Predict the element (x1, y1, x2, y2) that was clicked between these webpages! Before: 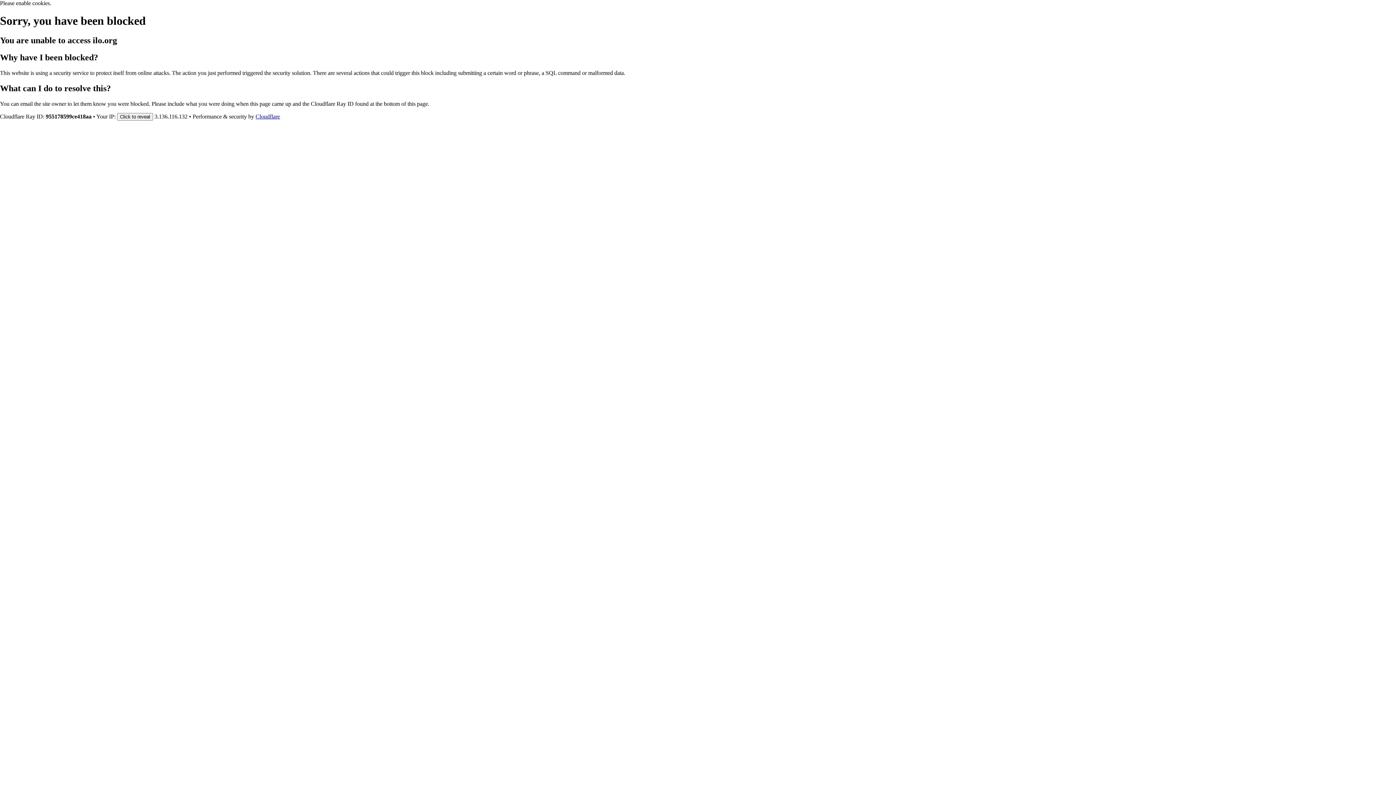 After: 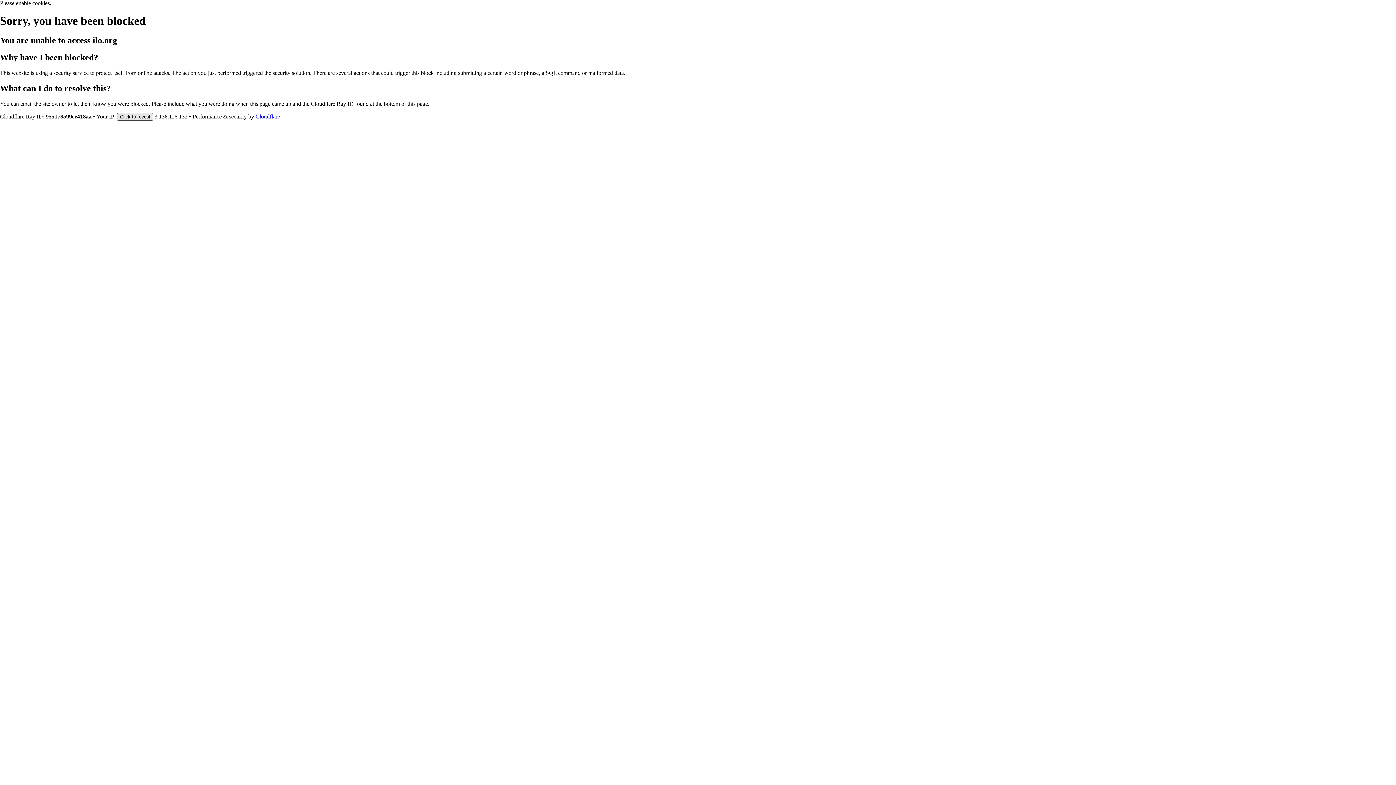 Action: label: Click to reveal bbox: (117, 112, 153, 120)